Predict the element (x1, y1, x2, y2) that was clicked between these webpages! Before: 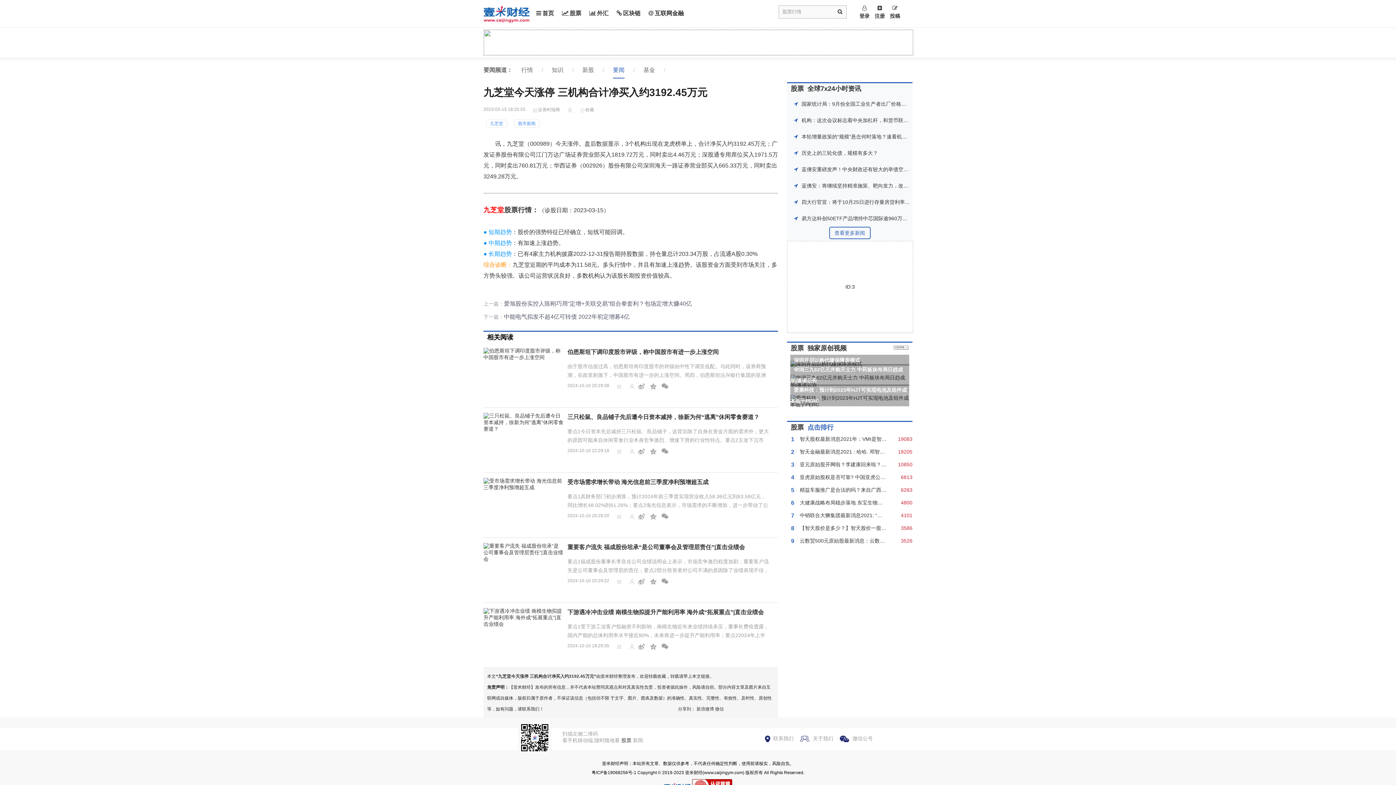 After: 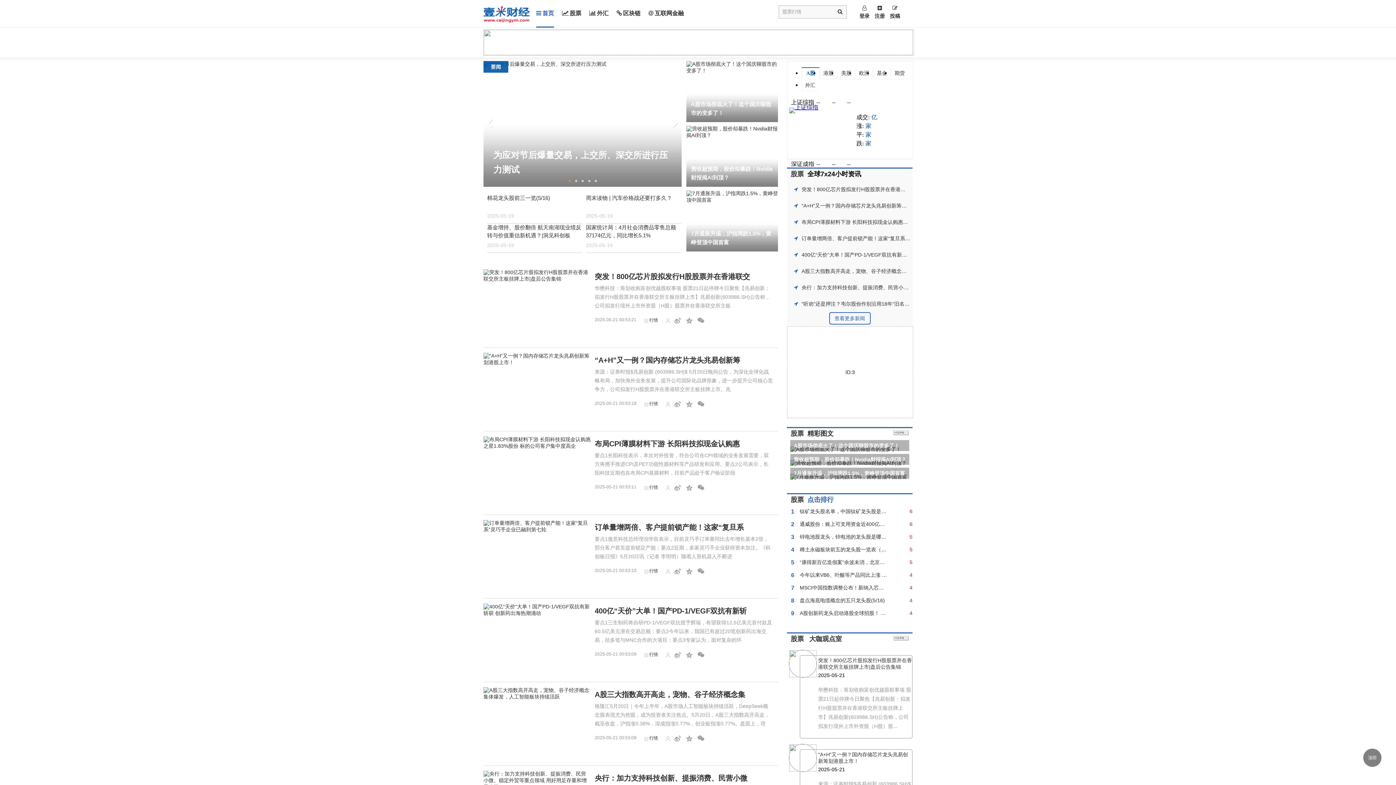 Action: label: 壹米财经 bbox: (685, 770, 702, 775)